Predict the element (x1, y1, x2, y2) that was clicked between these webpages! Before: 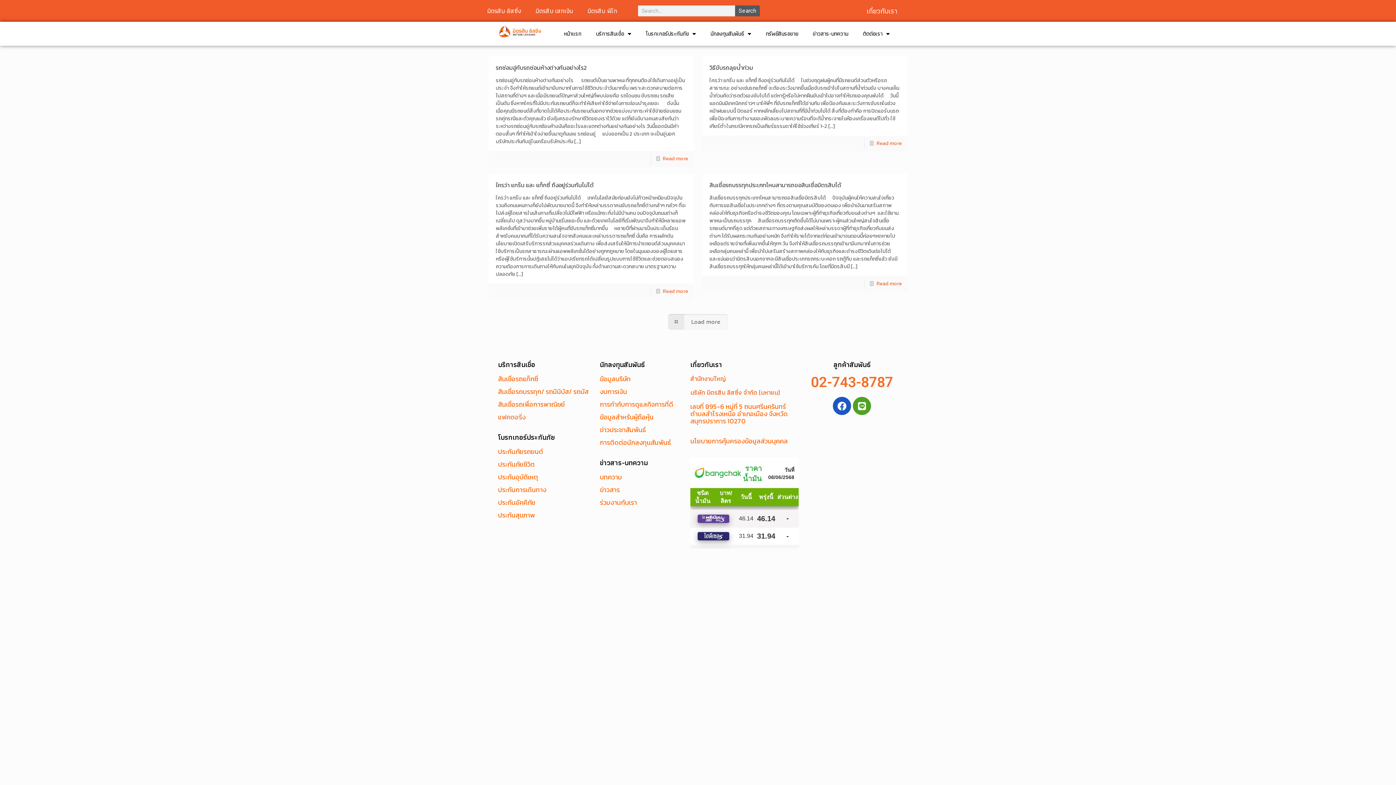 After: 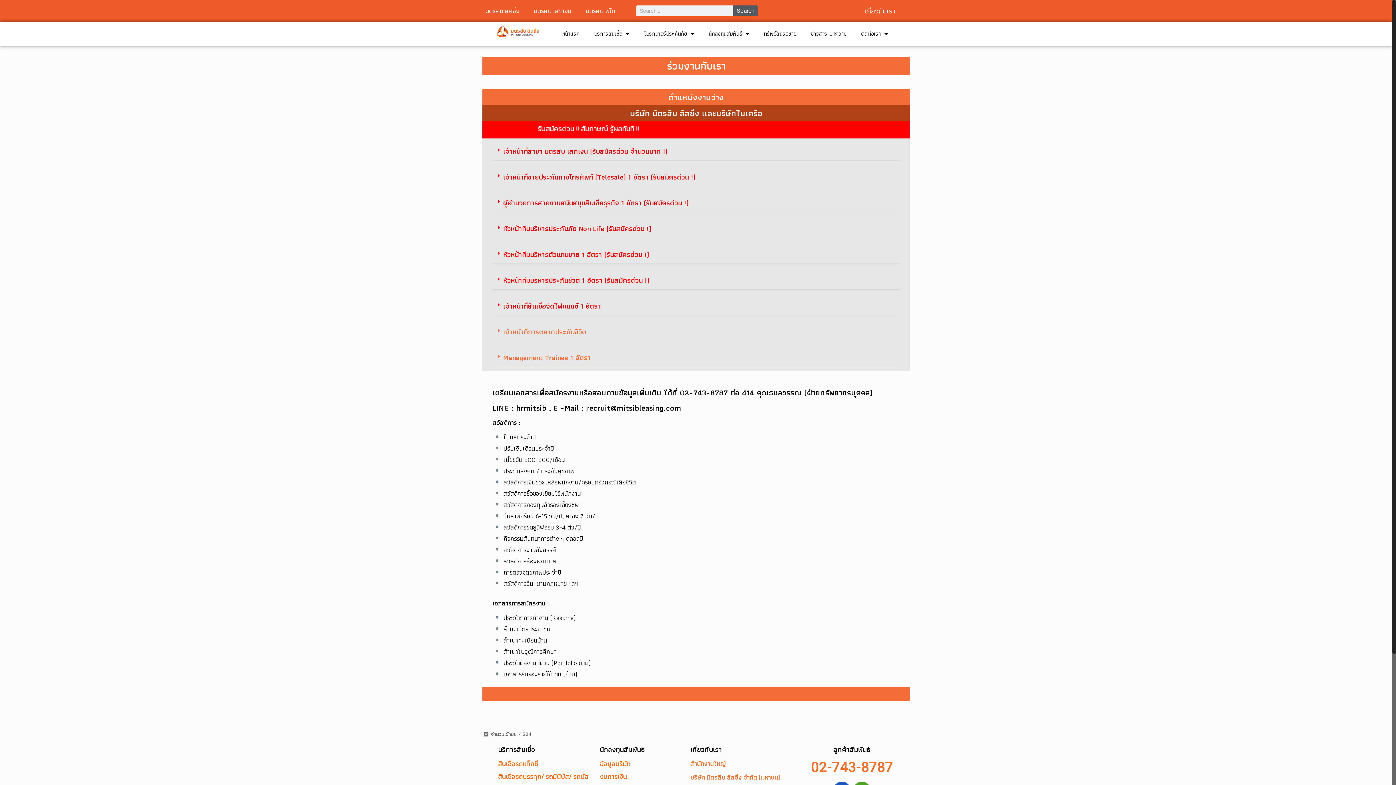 Action: bbox: (600, 497, 637, 507) label: ร่วมงานกับเรา